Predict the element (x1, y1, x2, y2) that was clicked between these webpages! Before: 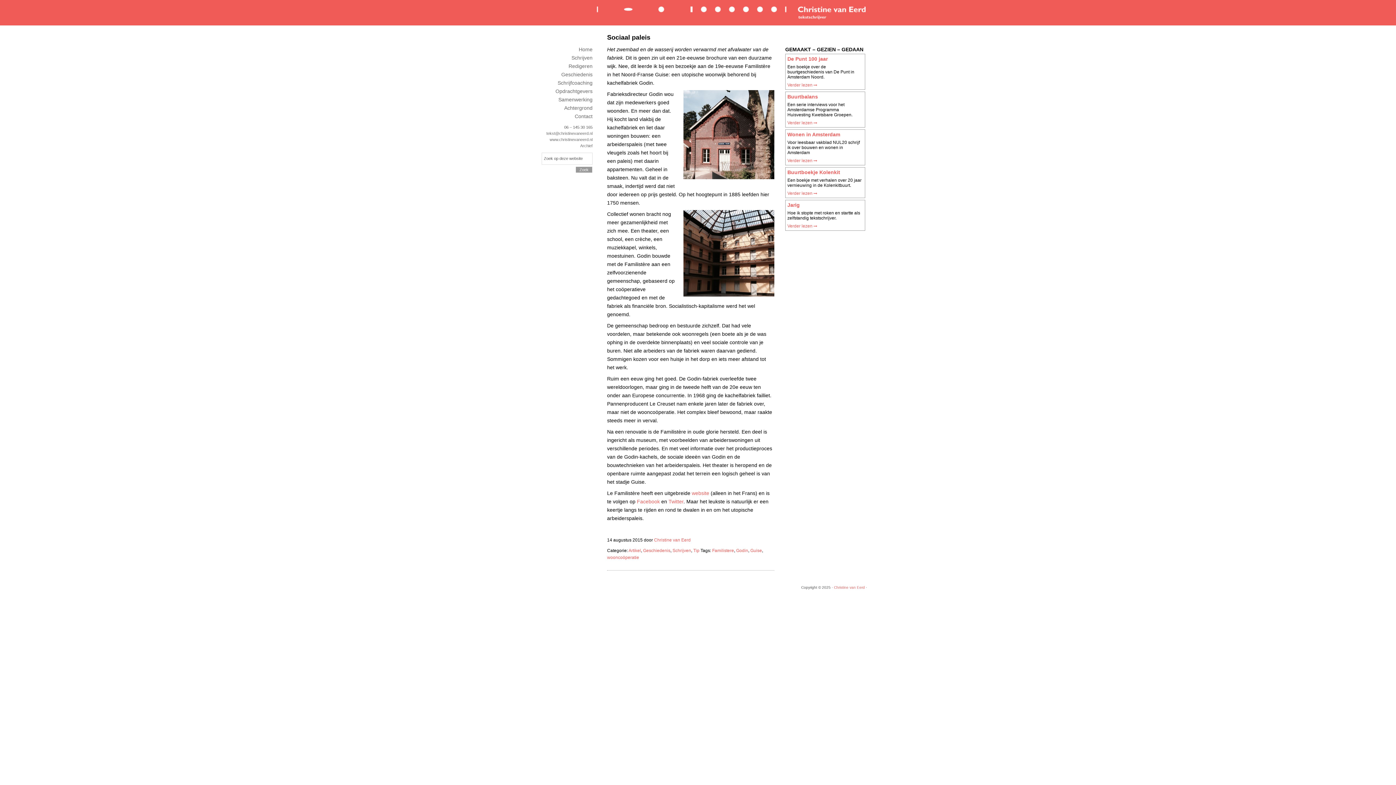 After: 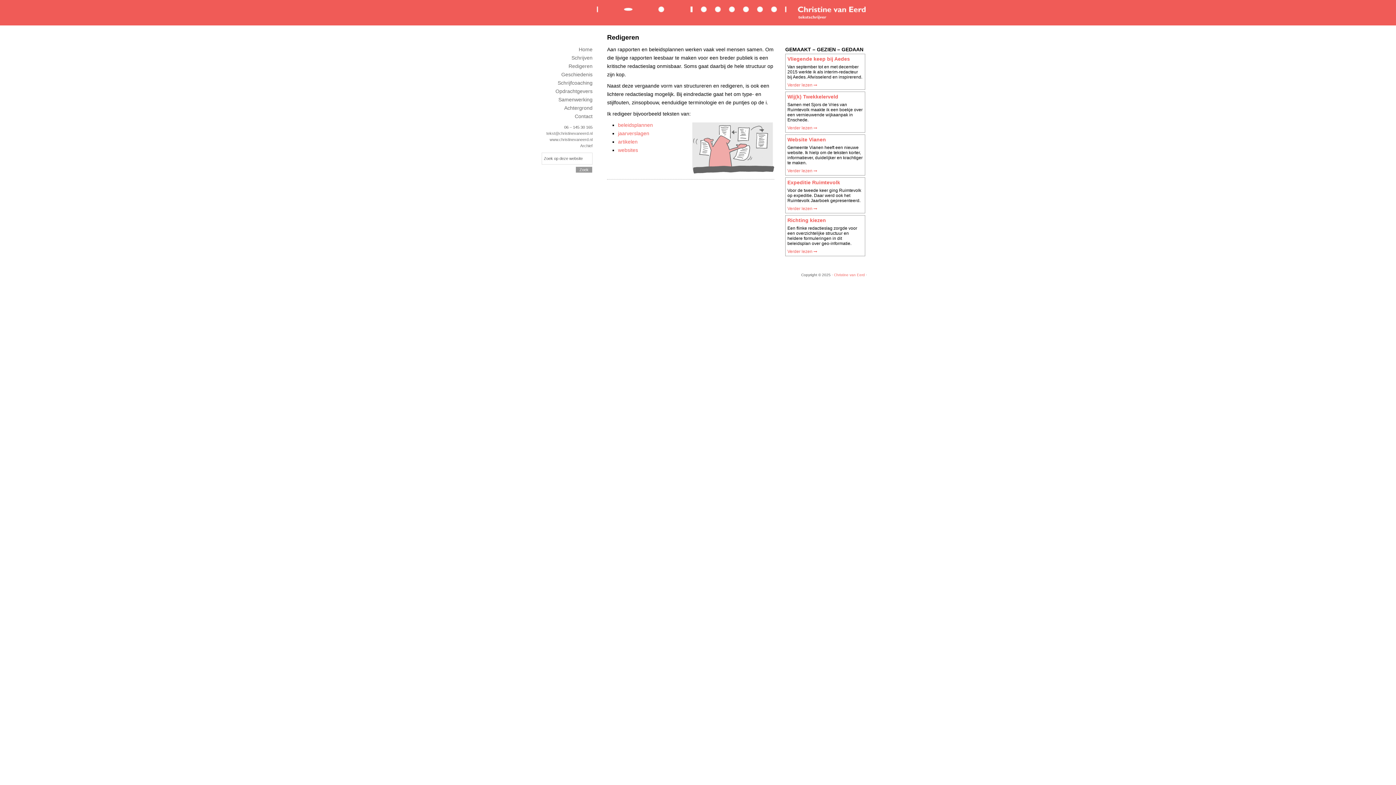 Action: bbox: (568, 63, 592, 69) label: Redigeren